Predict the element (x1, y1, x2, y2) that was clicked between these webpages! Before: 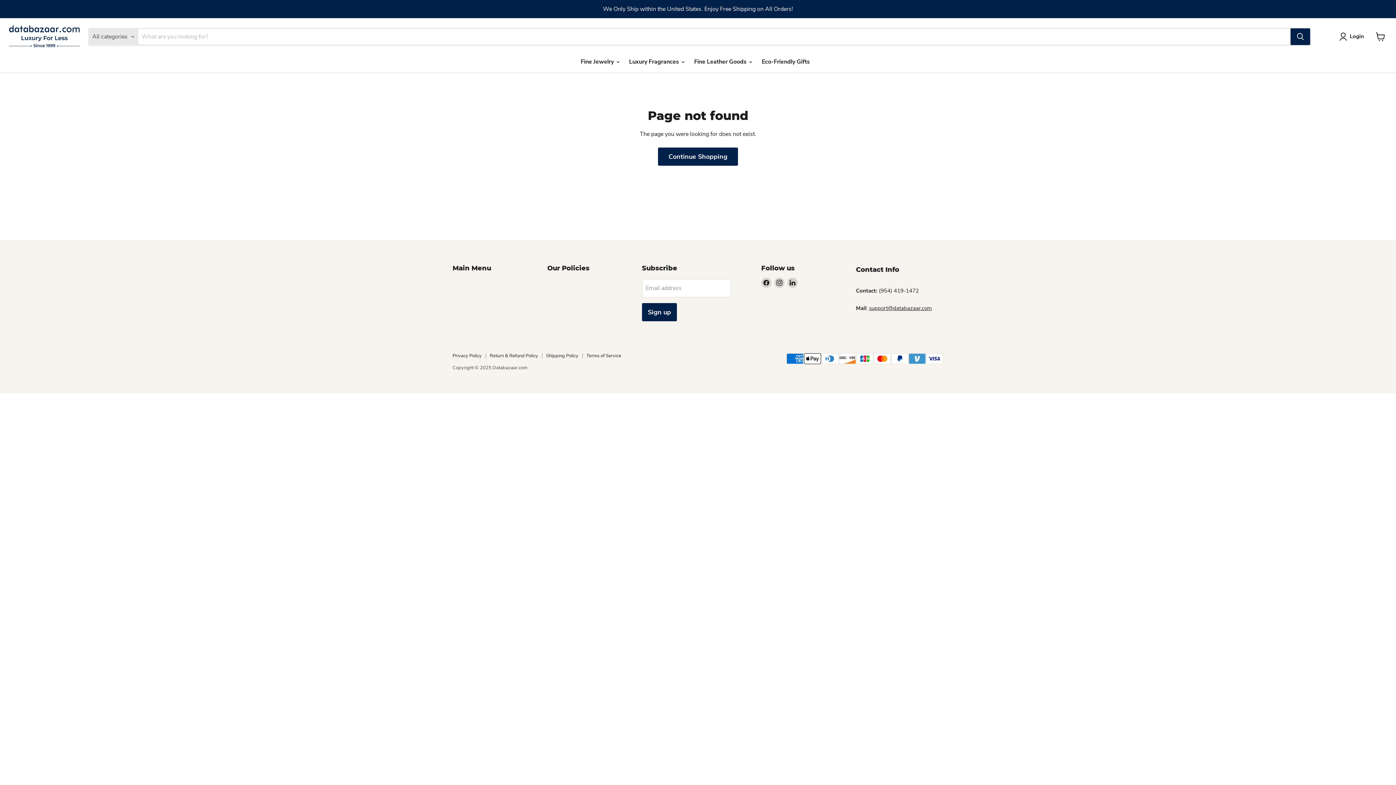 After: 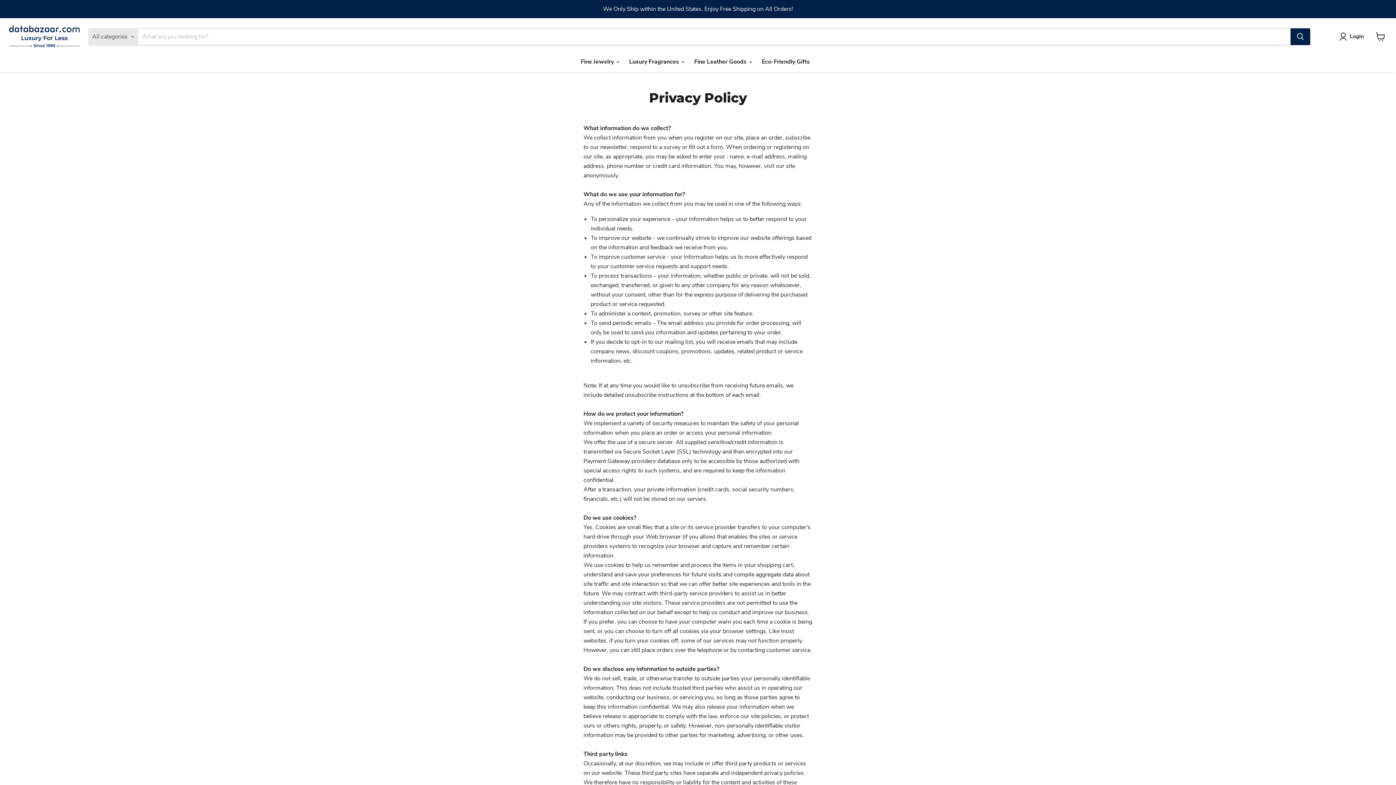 Action: bbox: (452, 352, 481, 359) label: Privacy Policy